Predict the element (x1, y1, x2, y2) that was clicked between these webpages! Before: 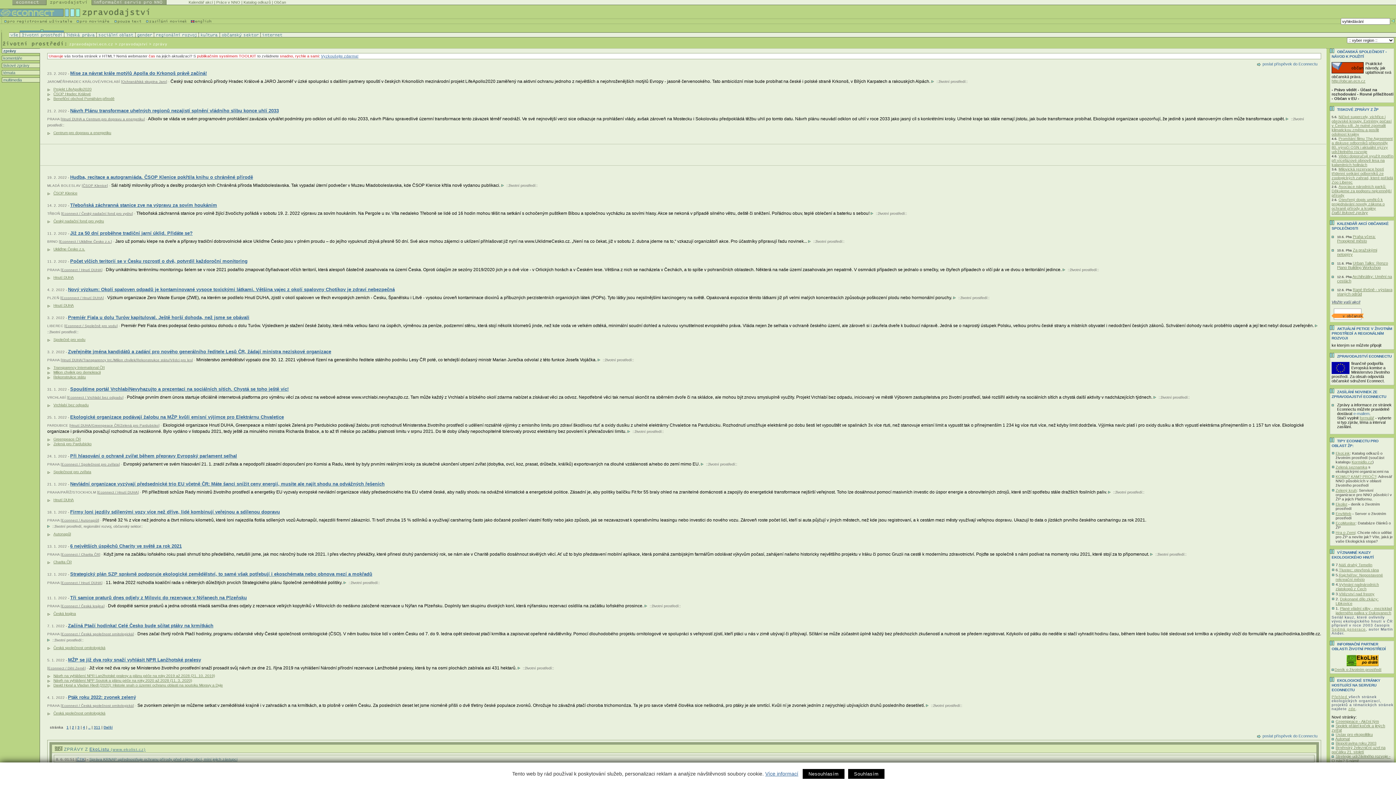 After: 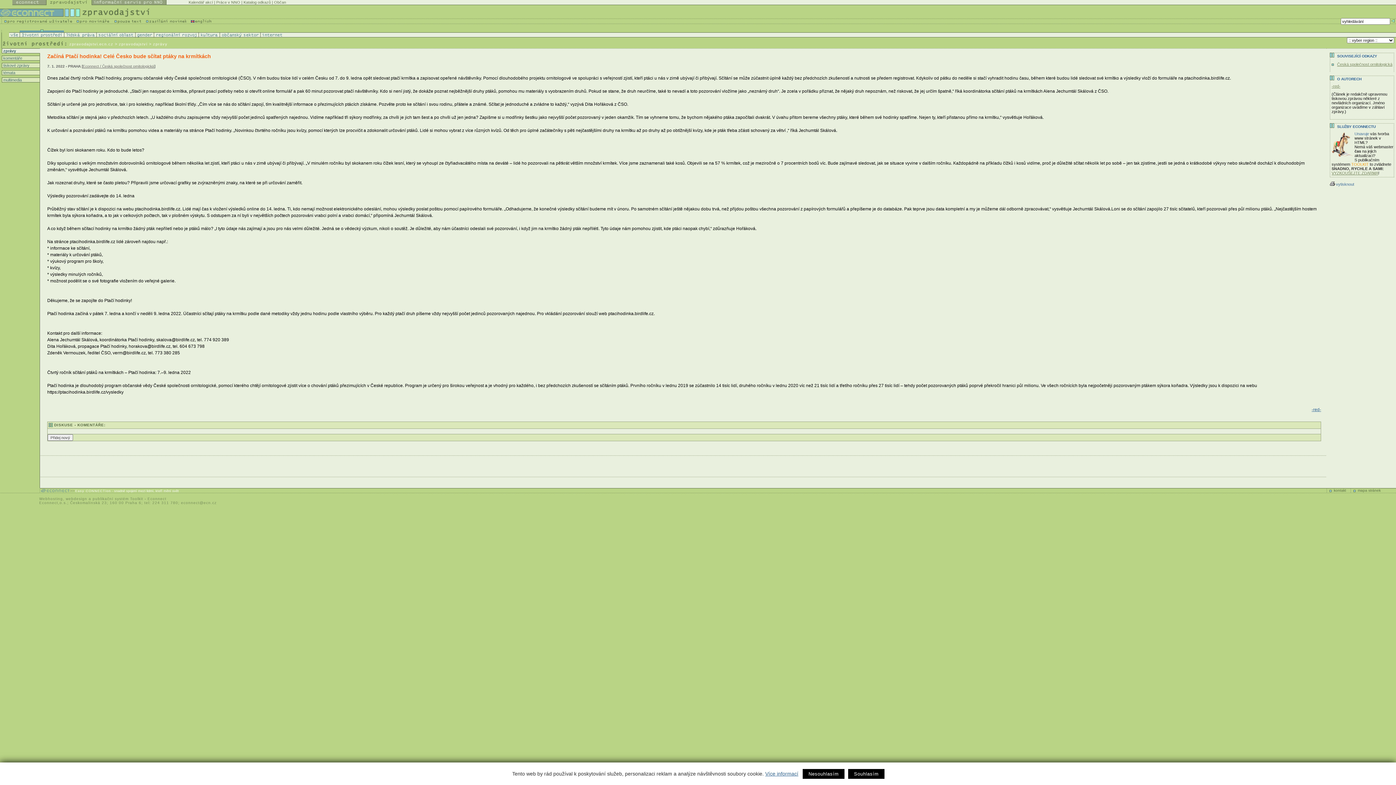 Action: bbox: (47, 637, 51, 642)